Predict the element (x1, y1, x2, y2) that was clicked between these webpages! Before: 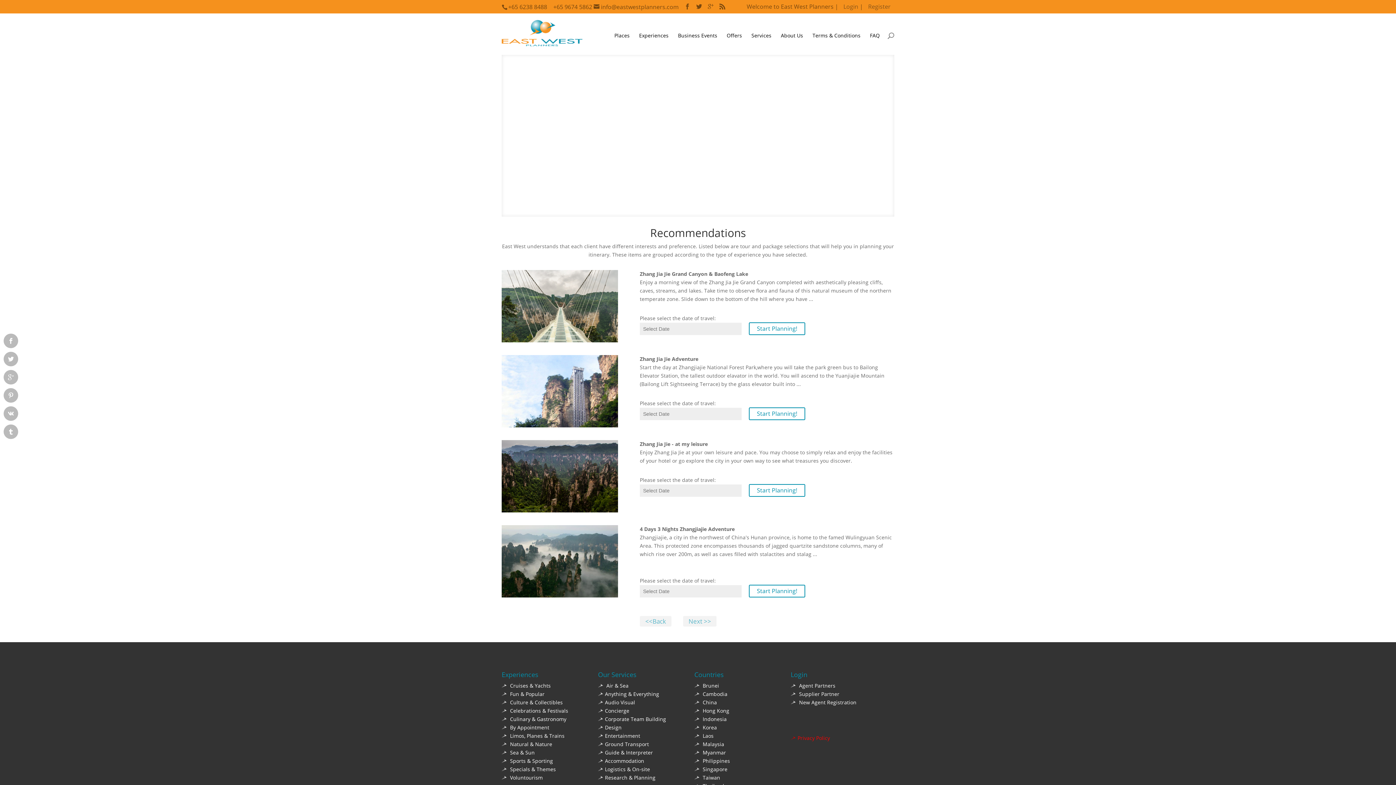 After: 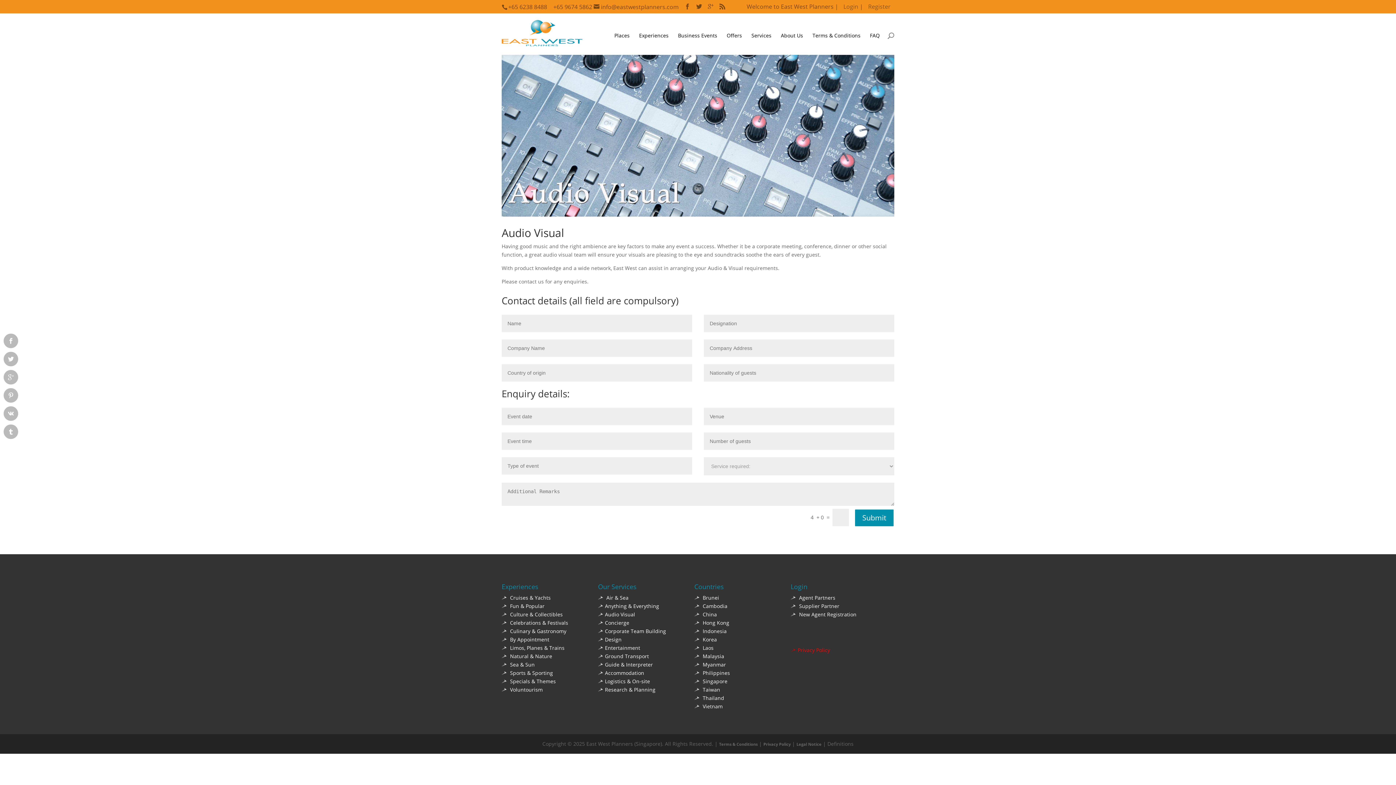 Action: bbox: (598, 699, 635, 706) label: Audio Visual